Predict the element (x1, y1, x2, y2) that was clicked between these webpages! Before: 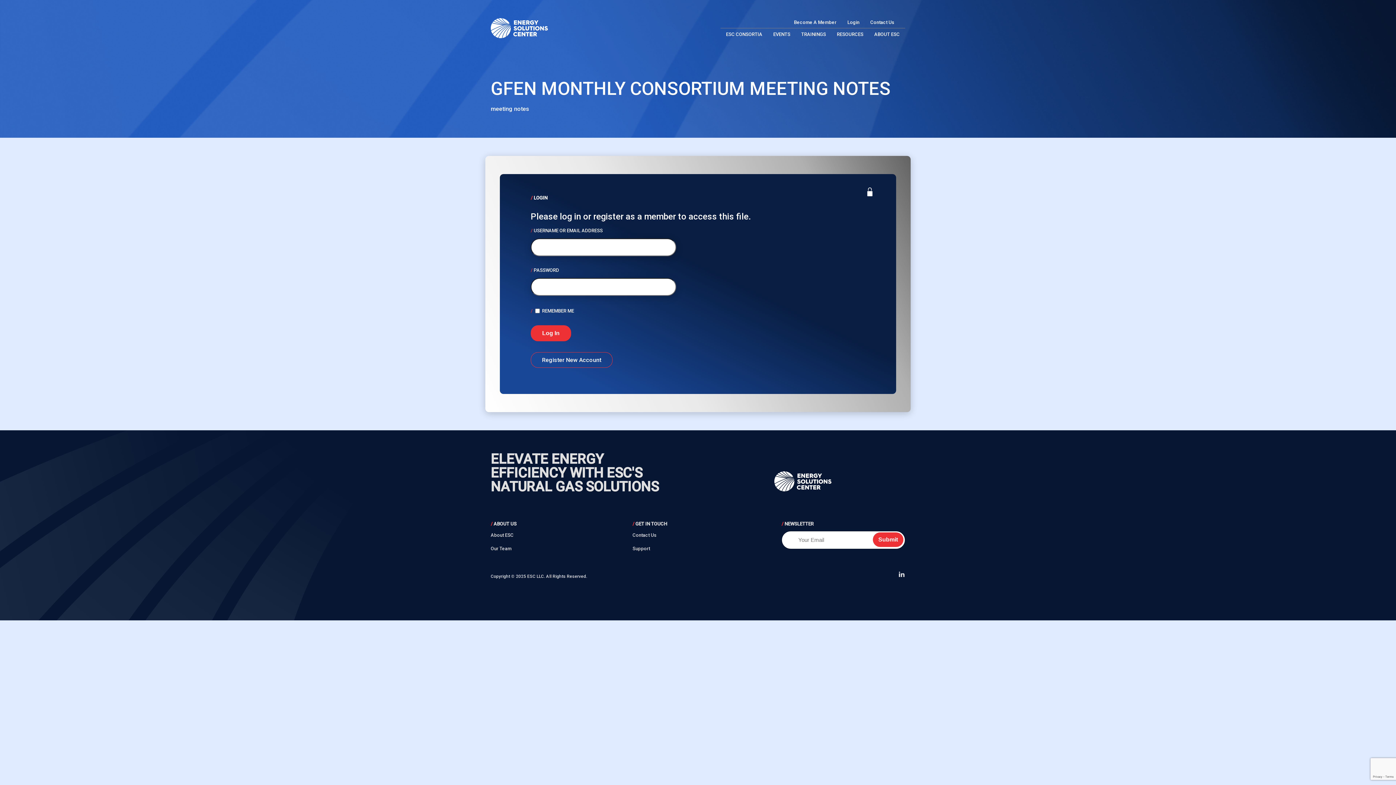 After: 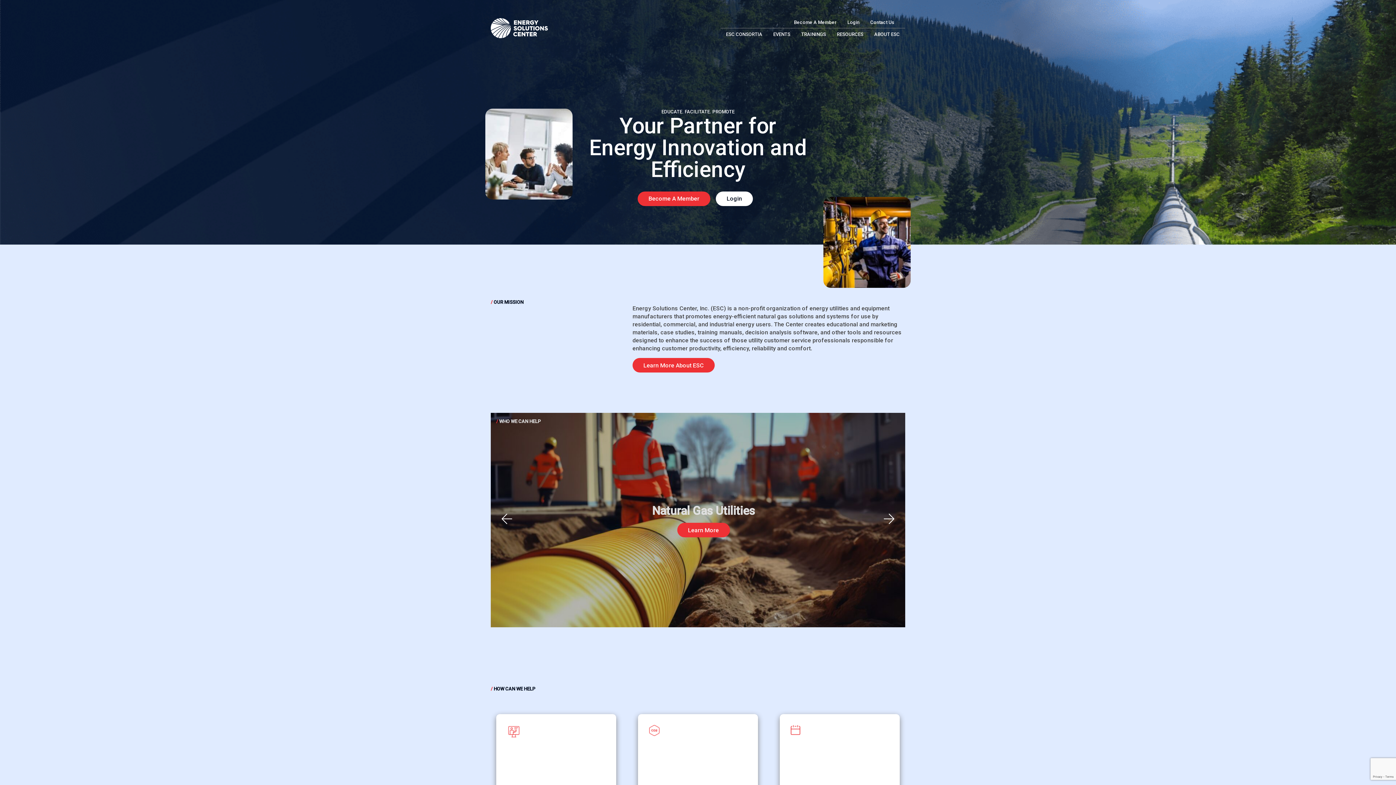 Action: bbox: (774, 471, 831, 493)